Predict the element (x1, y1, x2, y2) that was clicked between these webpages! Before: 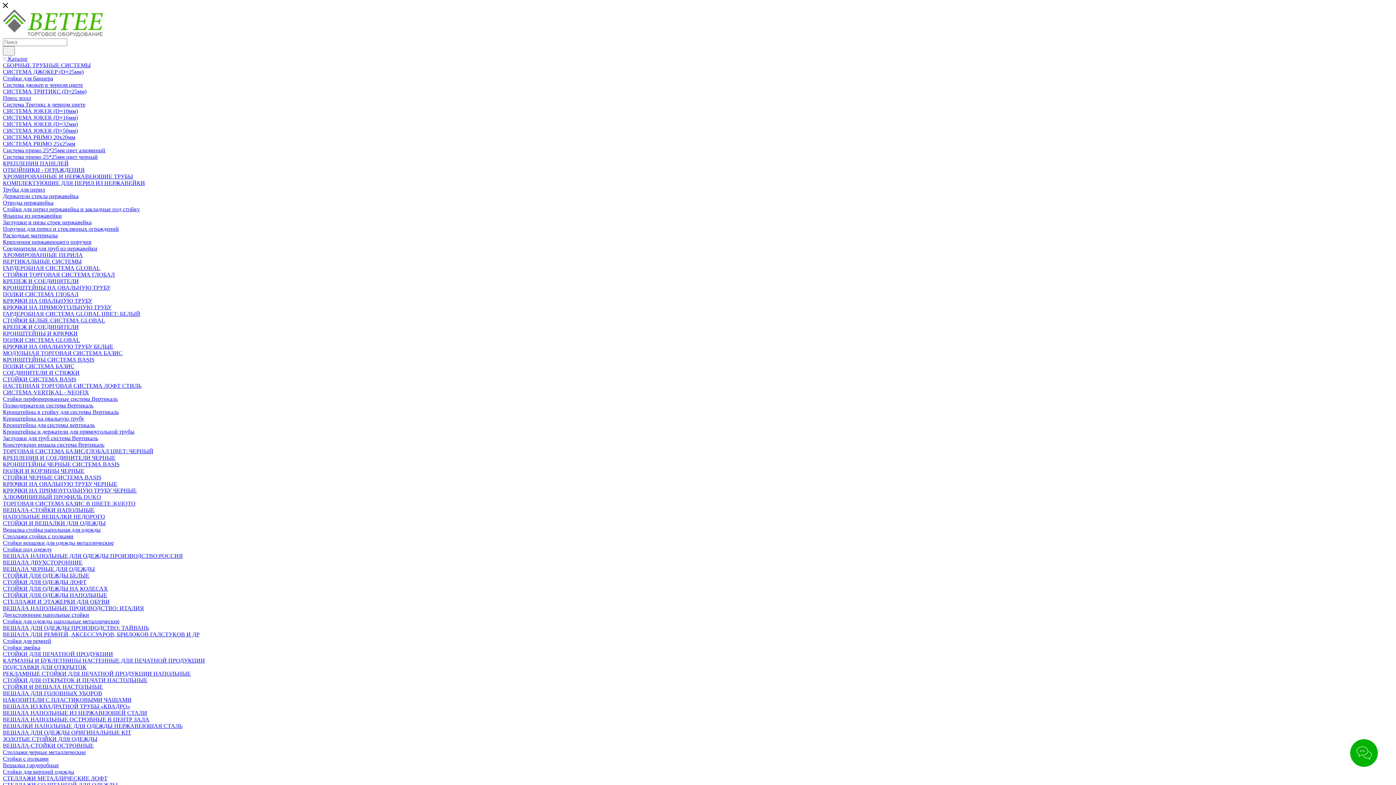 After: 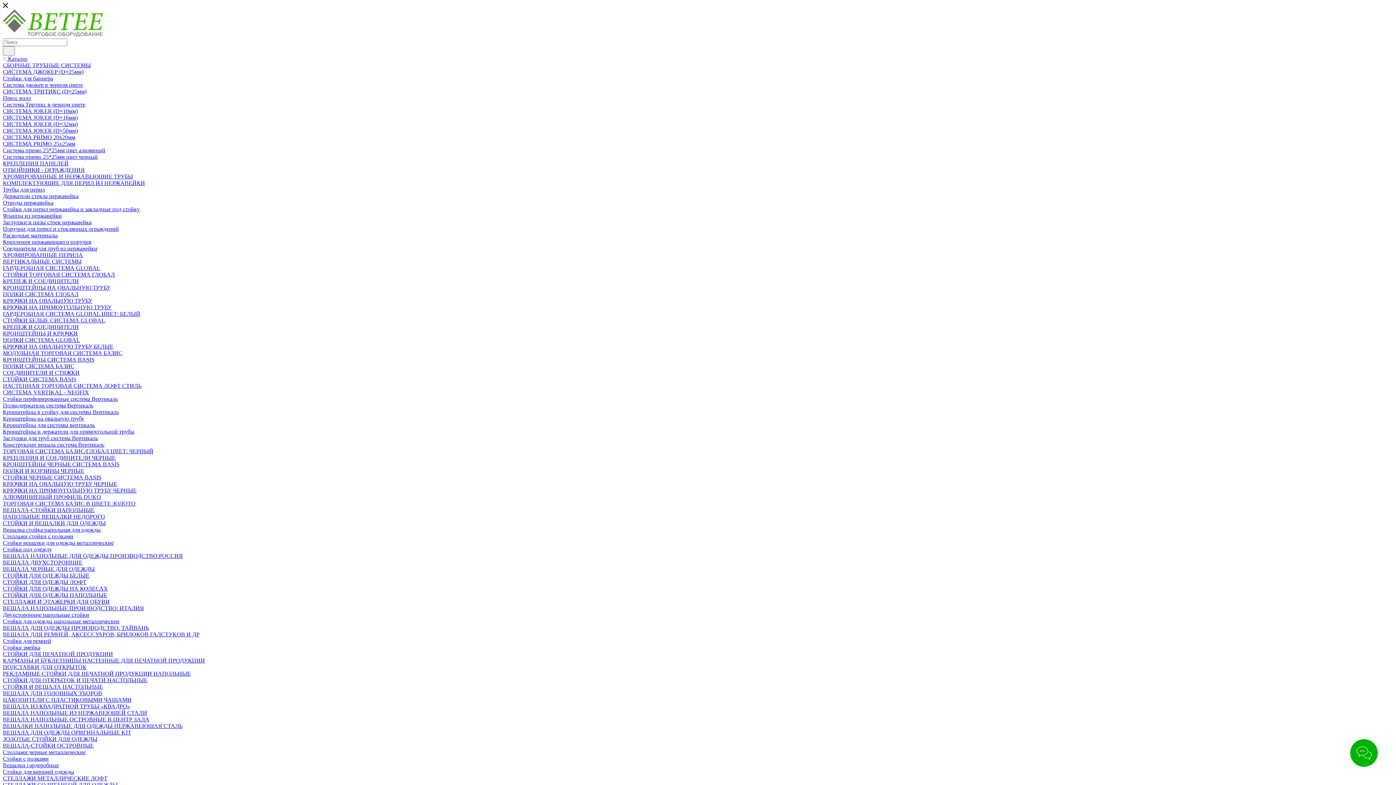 Action: label: ВЕШАЛА ДВУХСТОРОННИЕ bbox: (2, 559, 82, 565)